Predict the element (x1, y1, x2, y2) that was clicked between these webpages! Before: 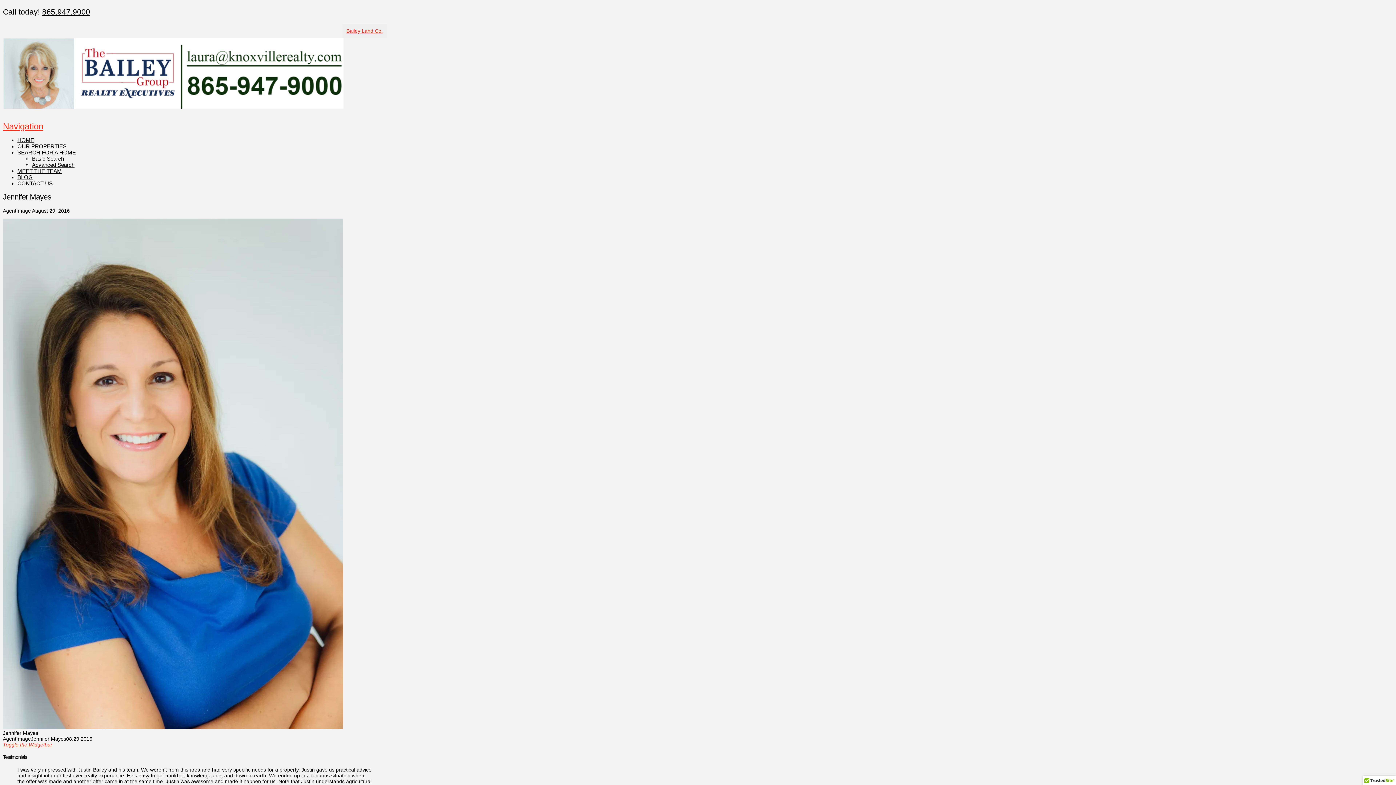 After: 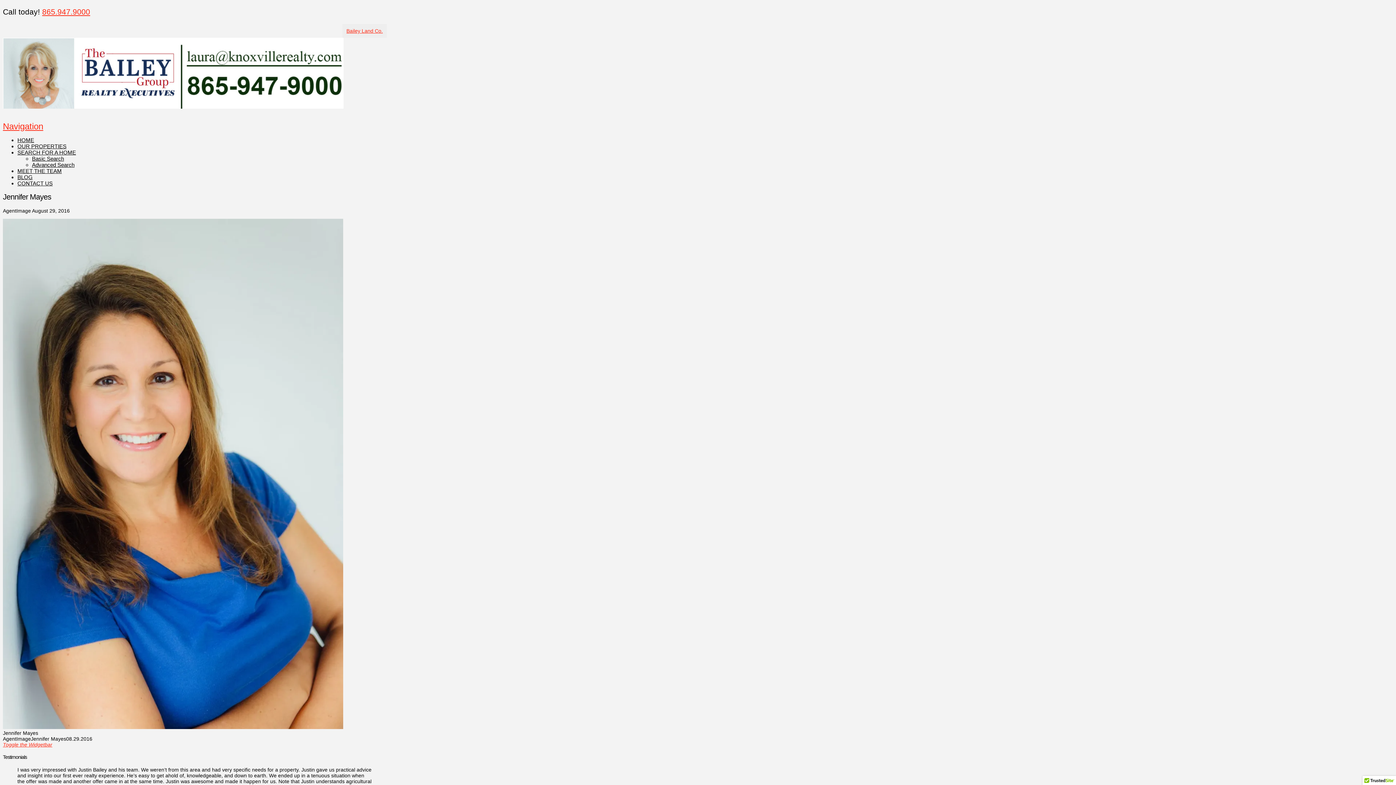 Action: label: 865.947.9000 bbox: (42, 7, 90, 16)